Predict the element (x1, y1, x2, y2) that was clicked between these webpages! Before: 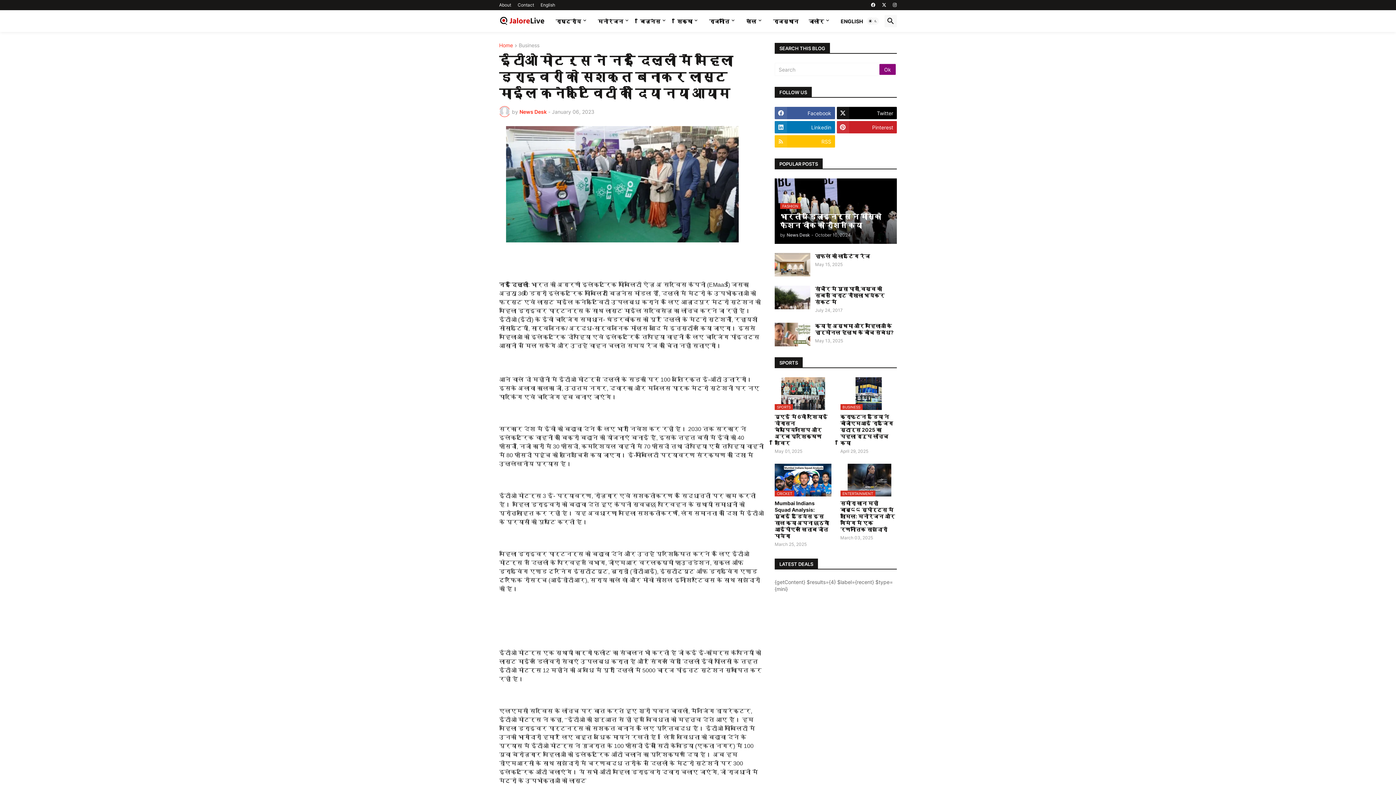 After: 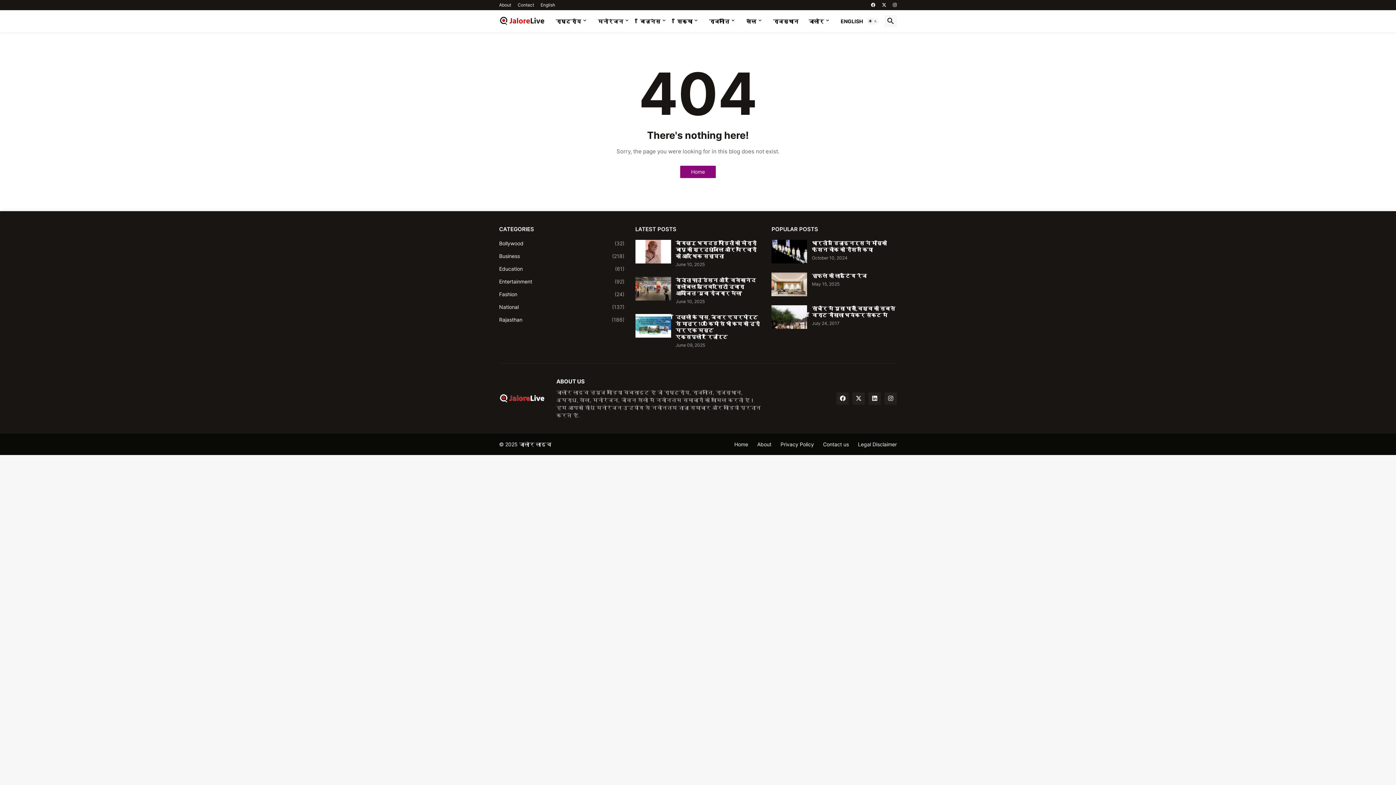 Action: bbox: (499, 0, 511, 10) label: About